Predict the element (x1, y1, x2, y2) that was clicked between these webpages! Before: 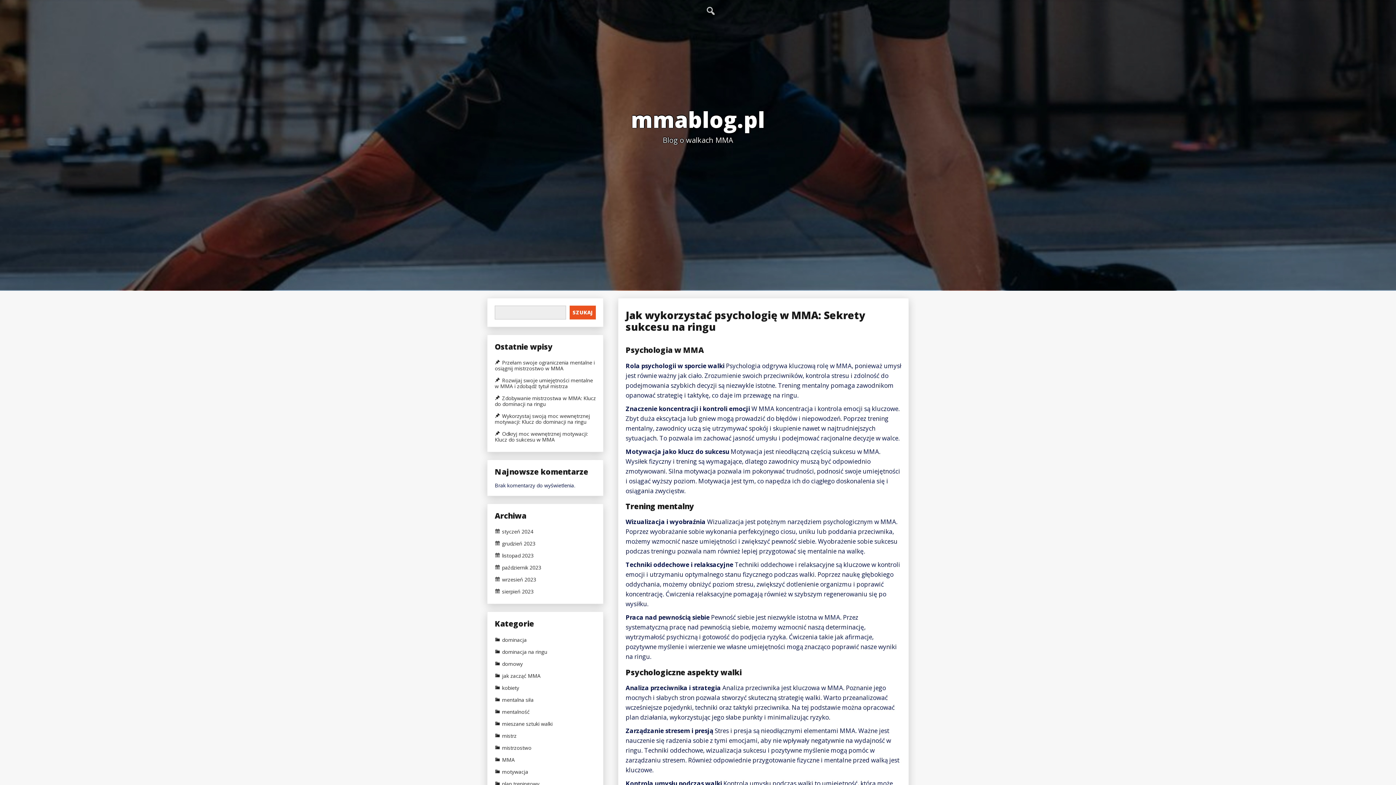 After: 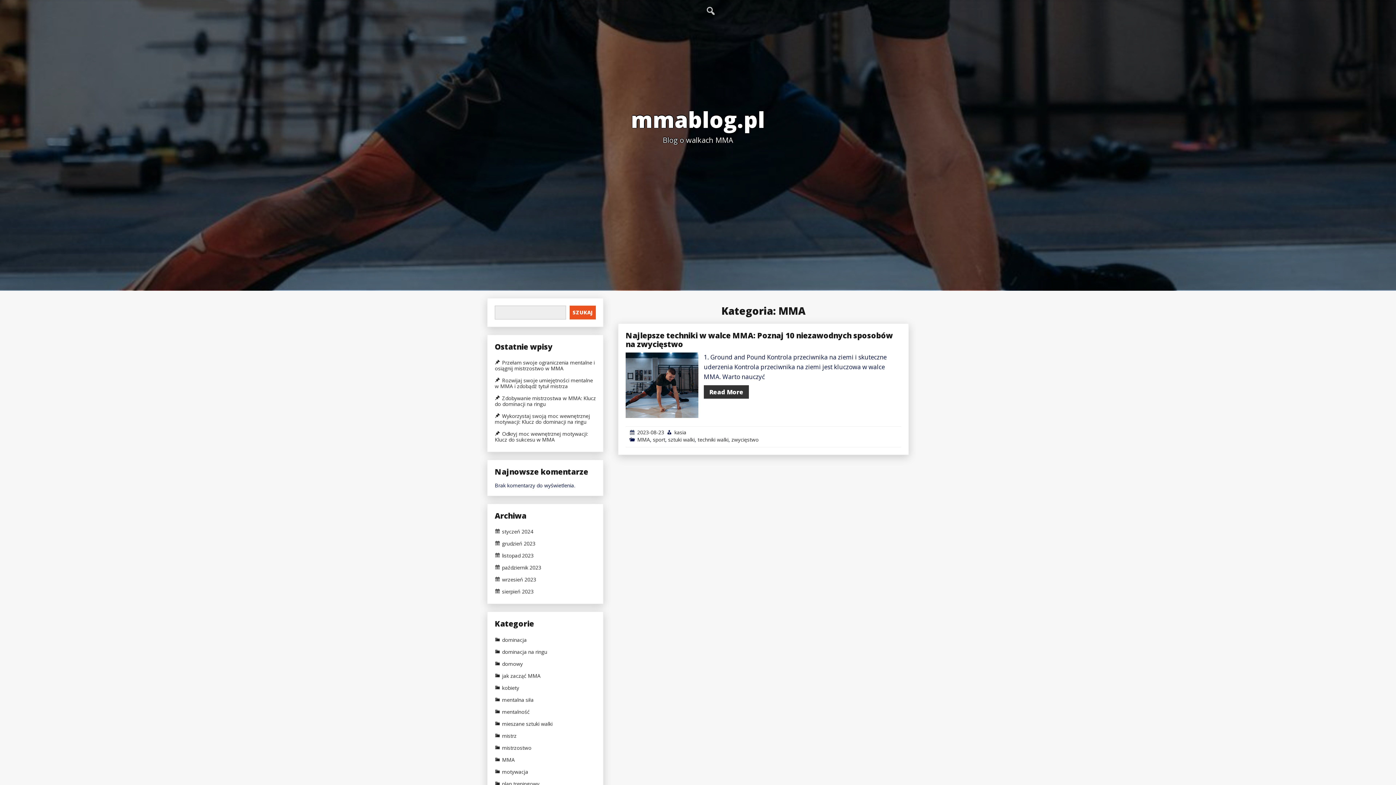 Action: bbox: (494, 756, 514, 763) label: MMA